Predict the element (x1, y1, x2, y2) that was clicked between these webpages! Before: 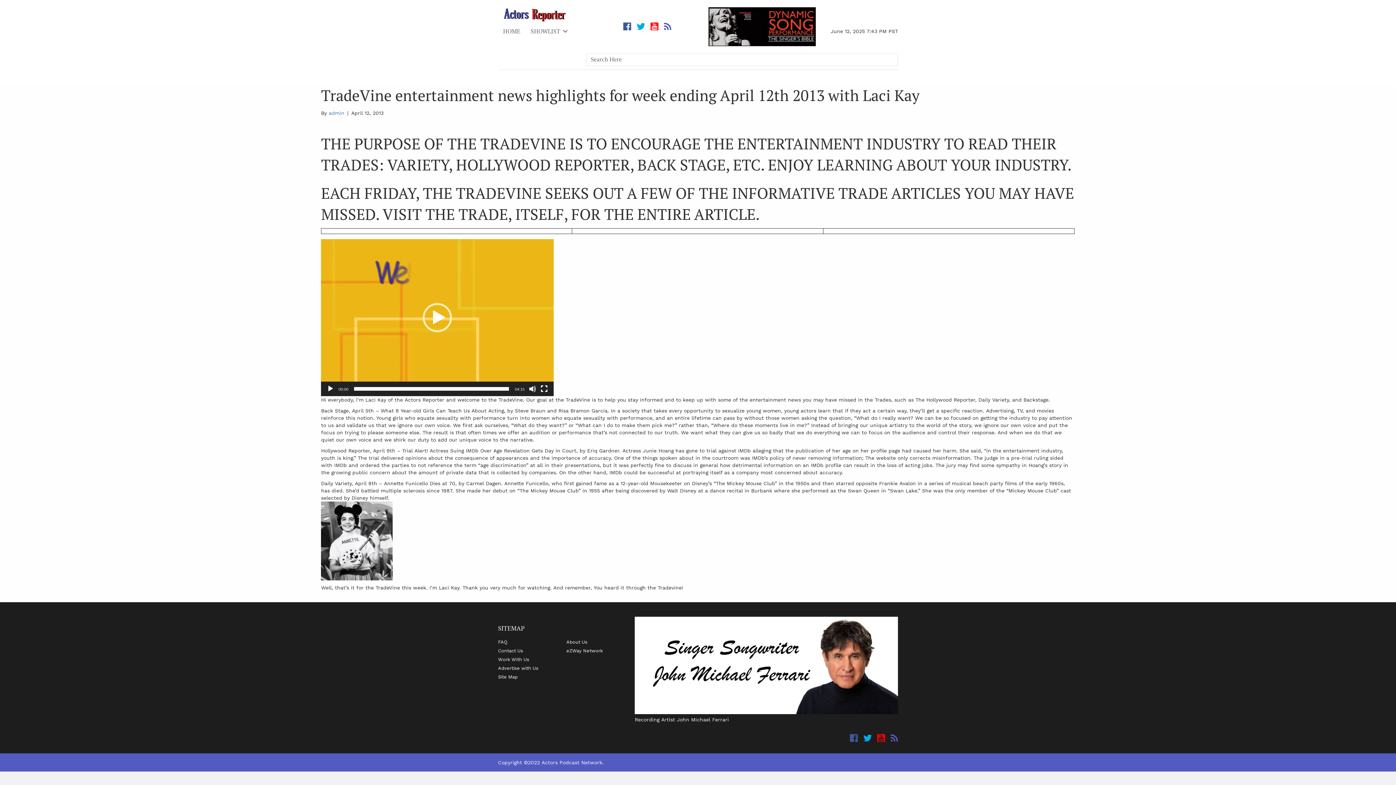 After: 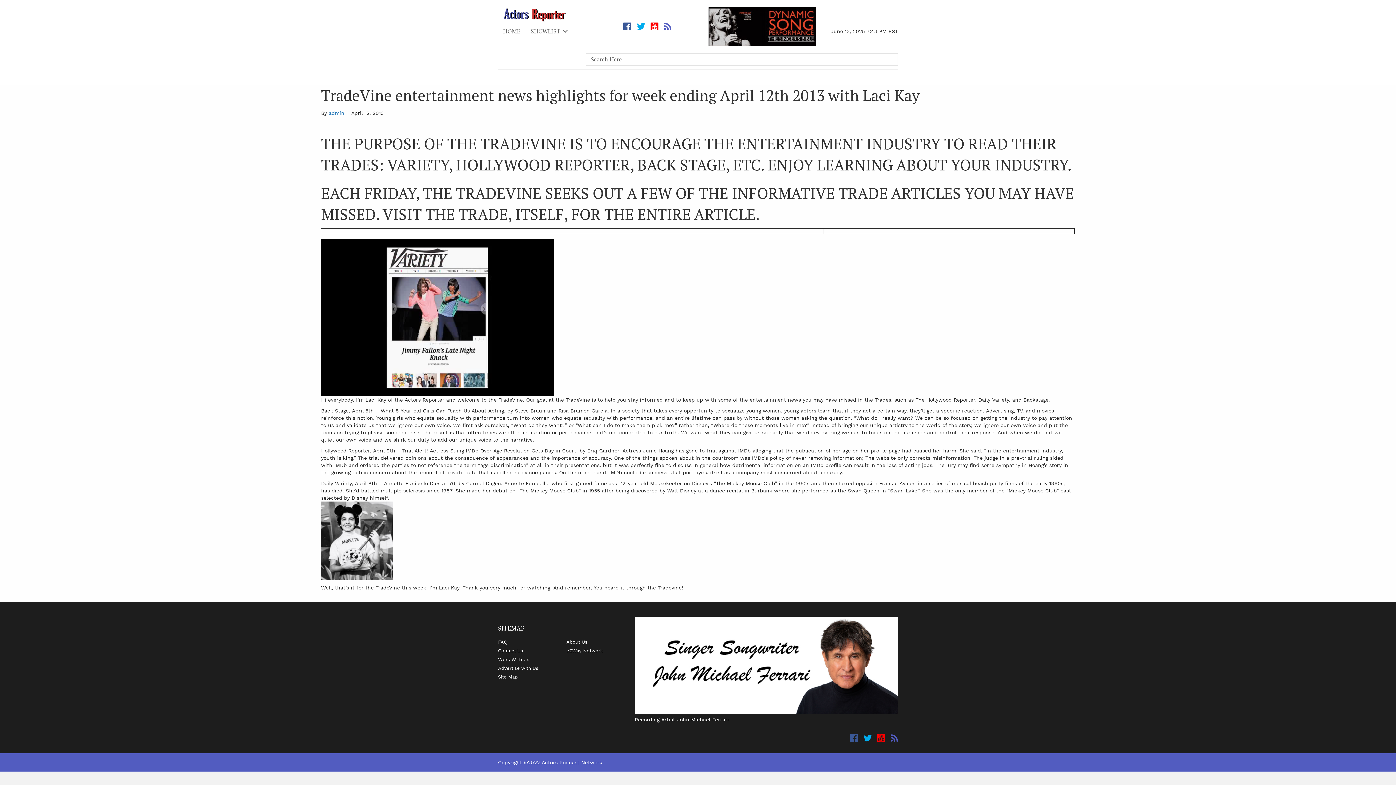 Action: bbox: (326, 385, 334, 392) label: Play